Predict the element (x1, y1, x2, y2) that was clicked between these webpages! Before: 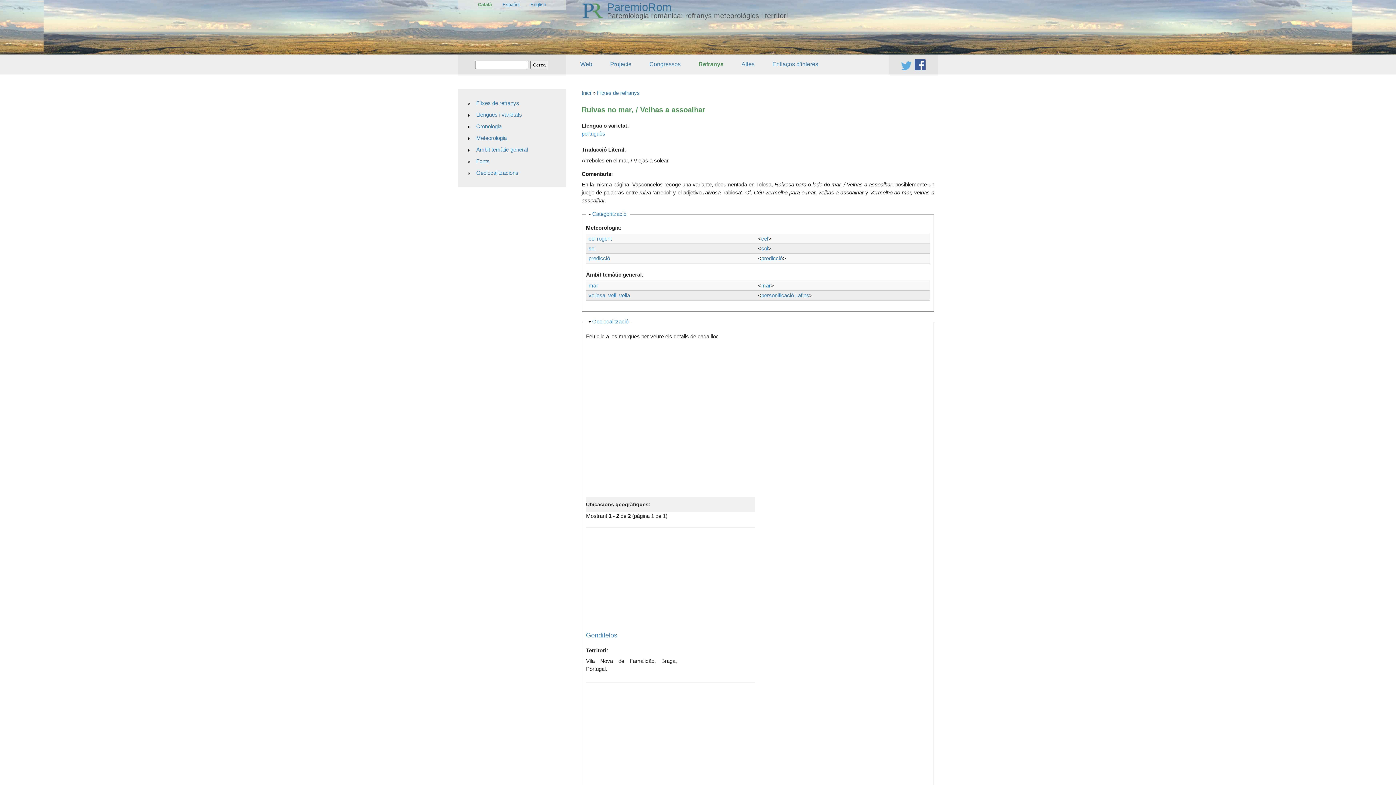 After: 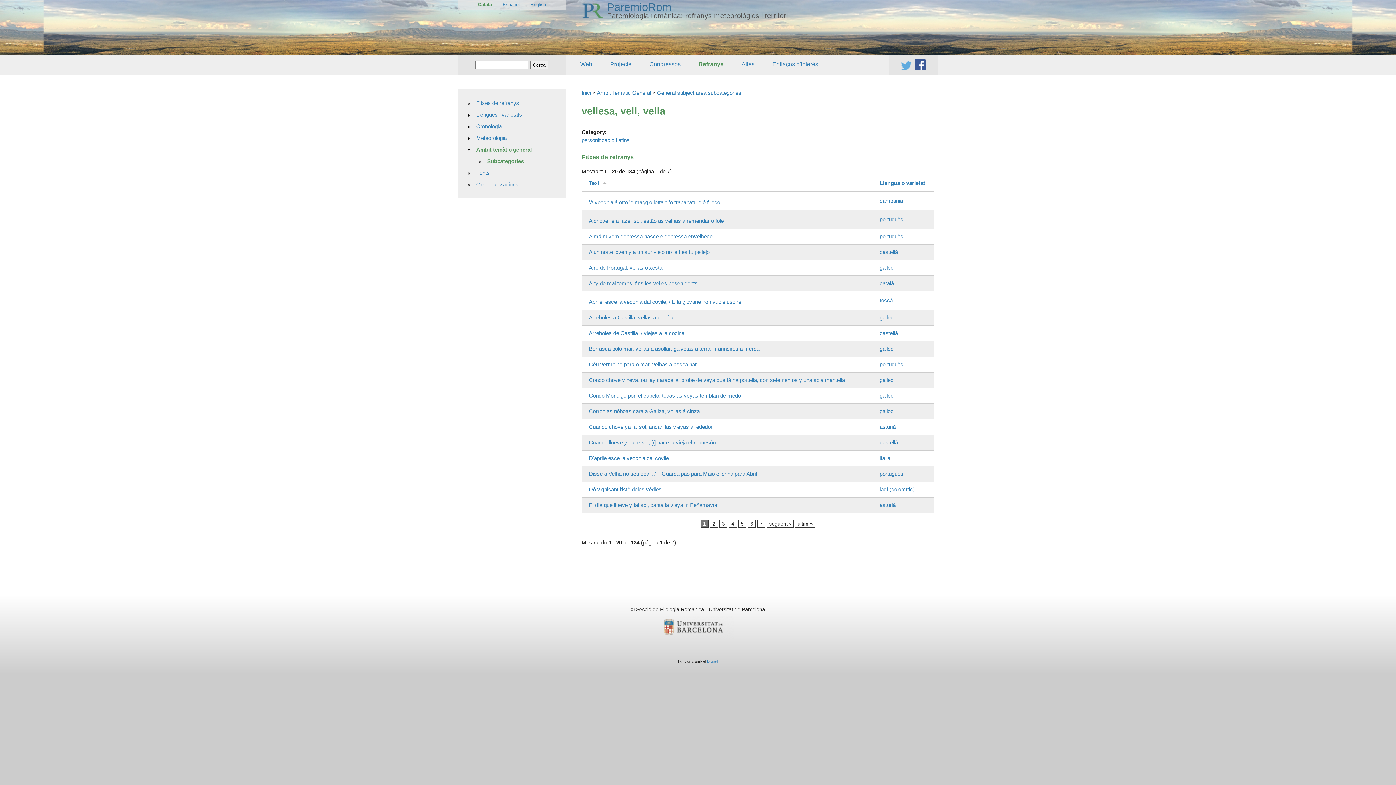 Action: label: vellesa, vell, vella bbox: (588, 292, 630, 298)